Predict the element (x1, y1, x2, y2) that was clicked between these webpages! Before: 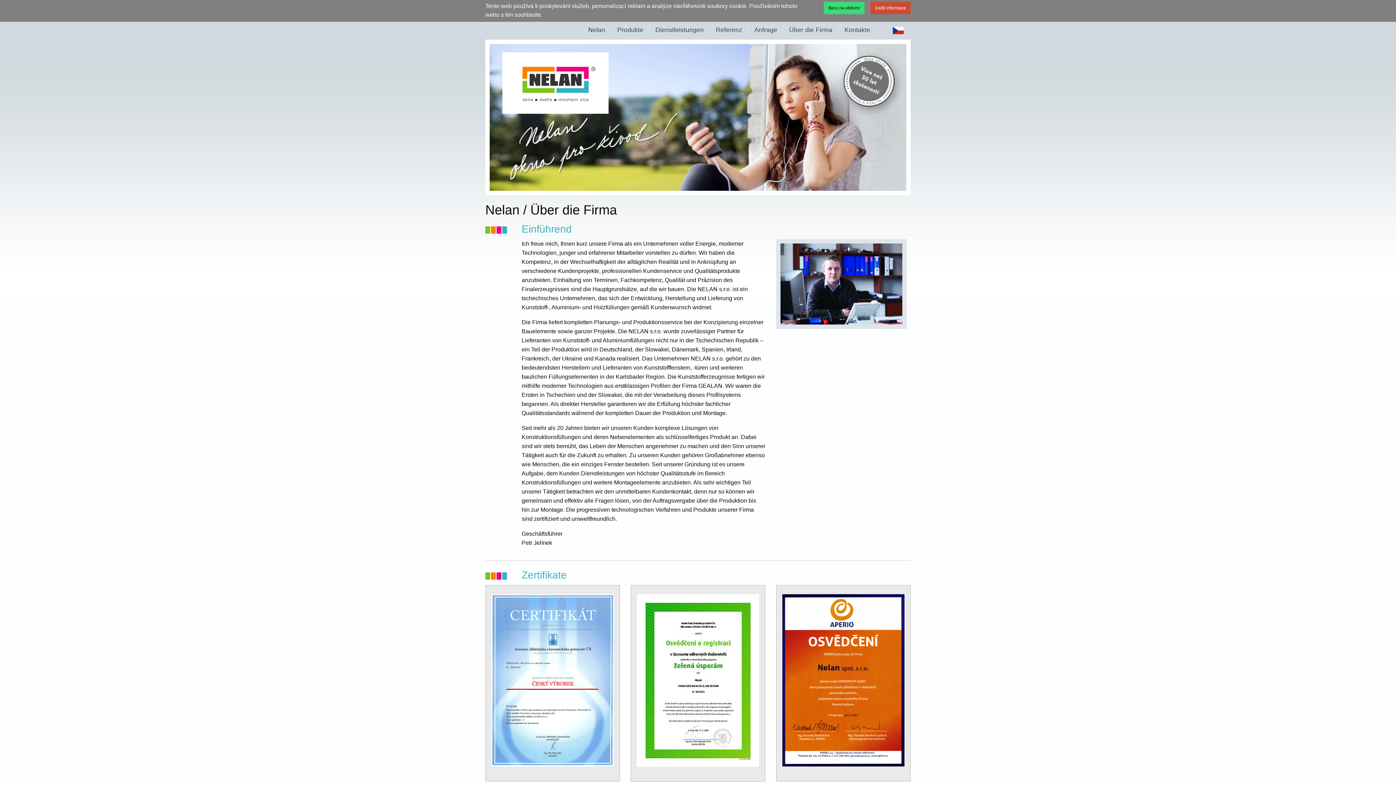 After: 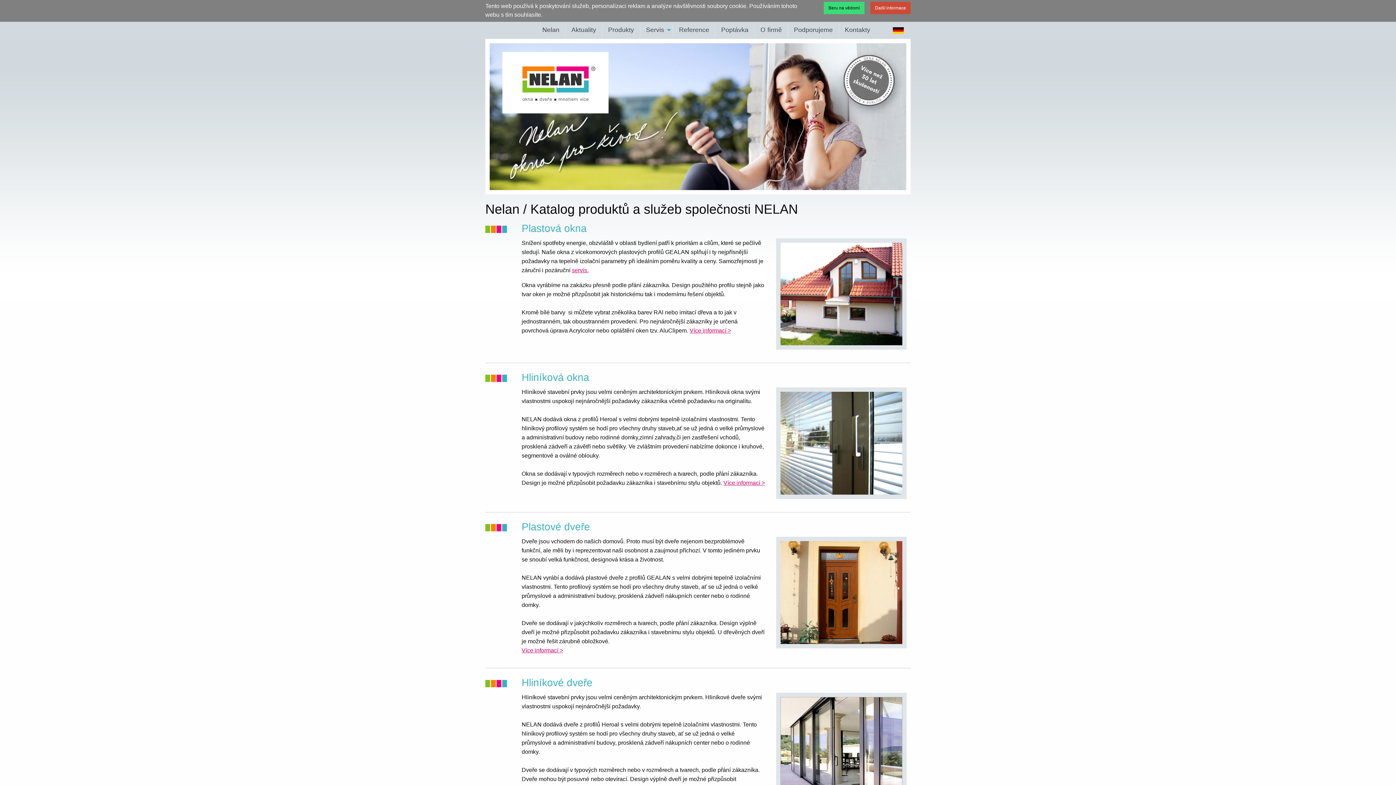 Action: bbox: (876, 22, 909, 38)